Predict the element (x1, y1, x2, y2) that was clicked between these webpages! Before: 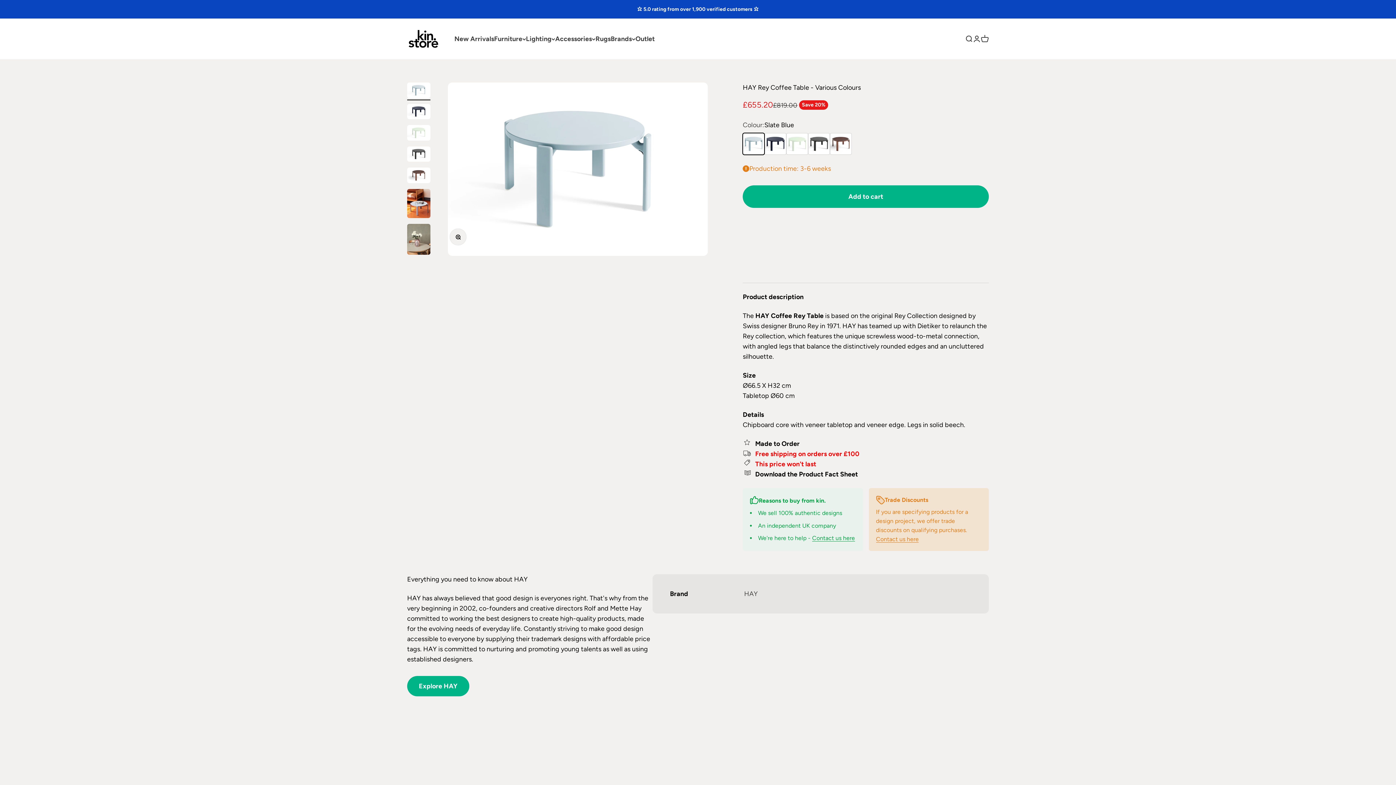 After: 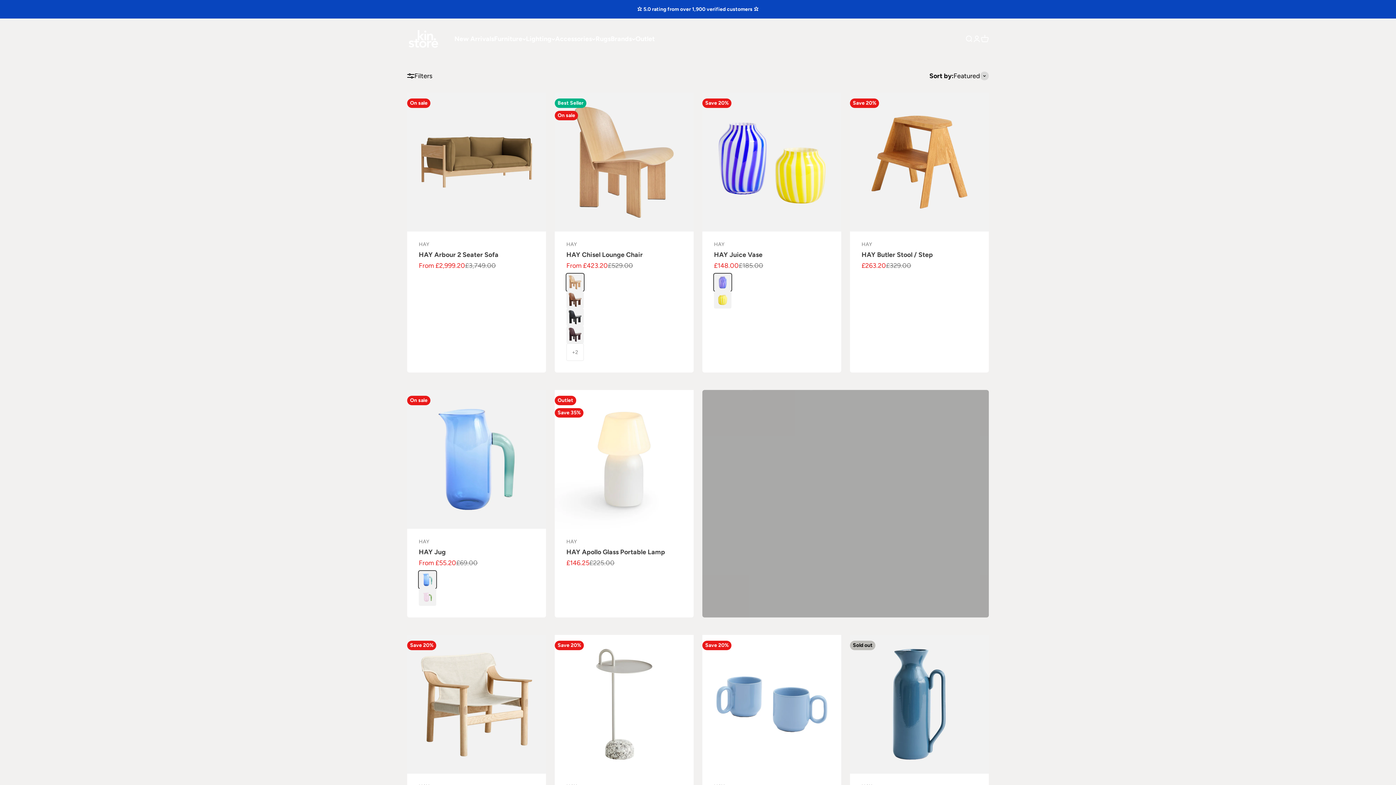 Action: bbox: (407, 676, 469, 696) label: Explore HAY